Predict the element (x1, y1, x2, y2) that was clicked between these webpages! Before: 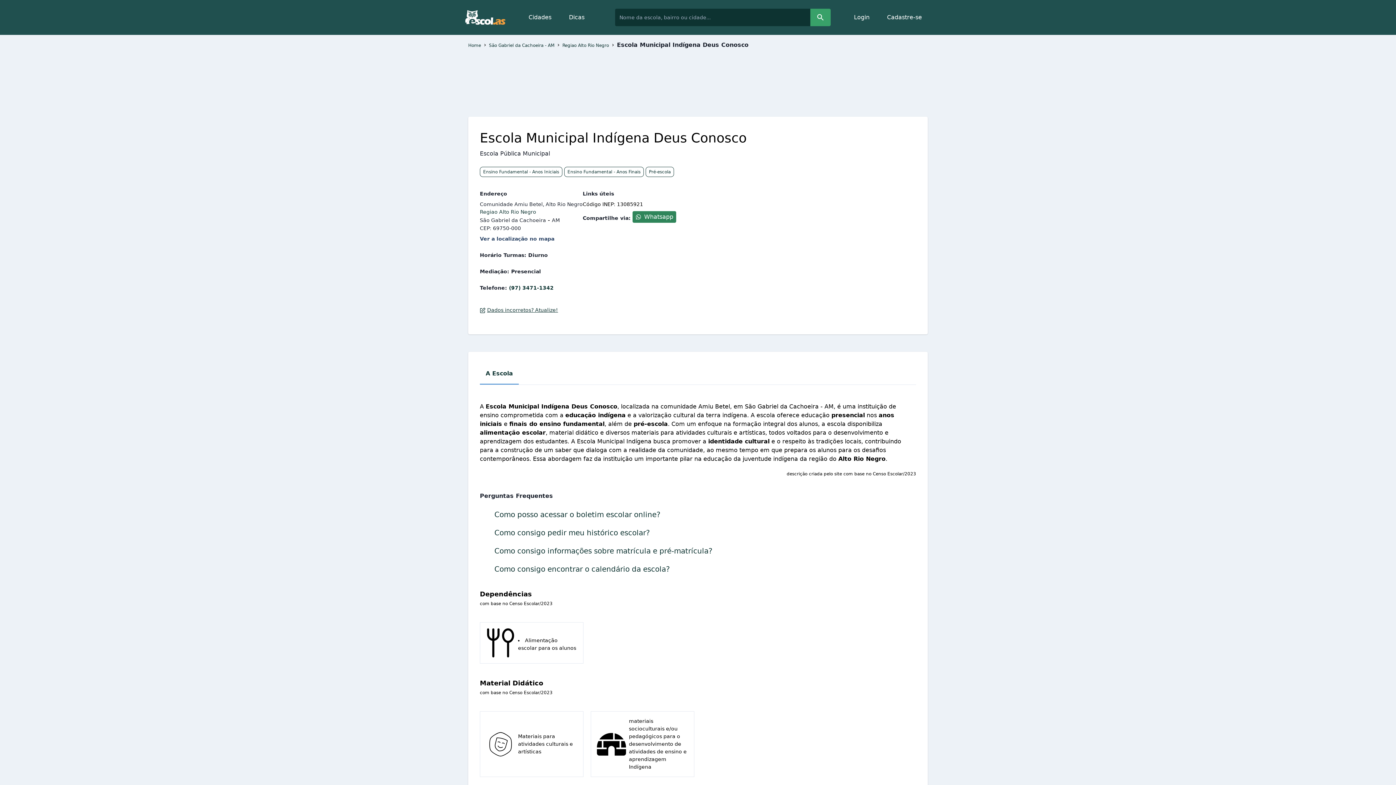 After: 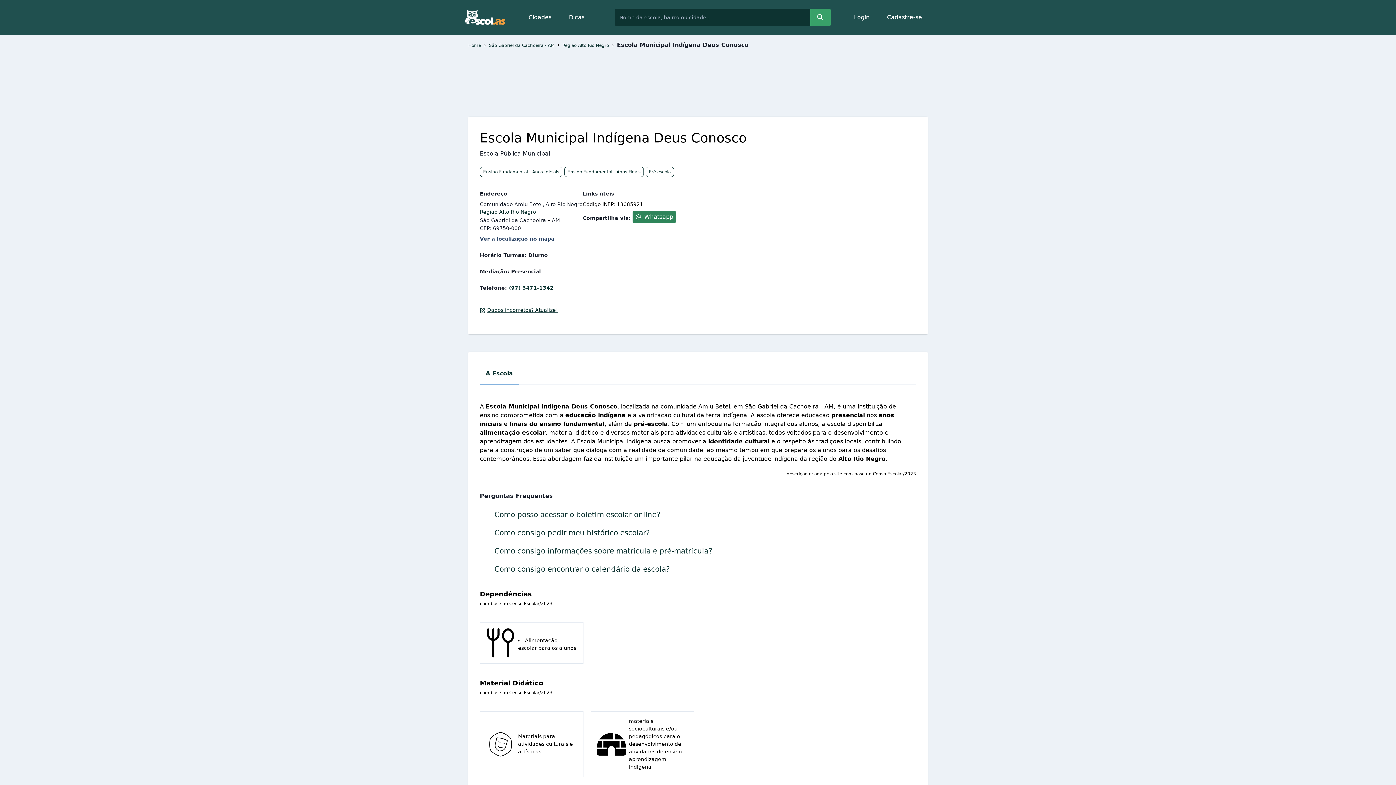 Action: label: (97) 3471-1342 bbox: (509, 285, 553, 290)